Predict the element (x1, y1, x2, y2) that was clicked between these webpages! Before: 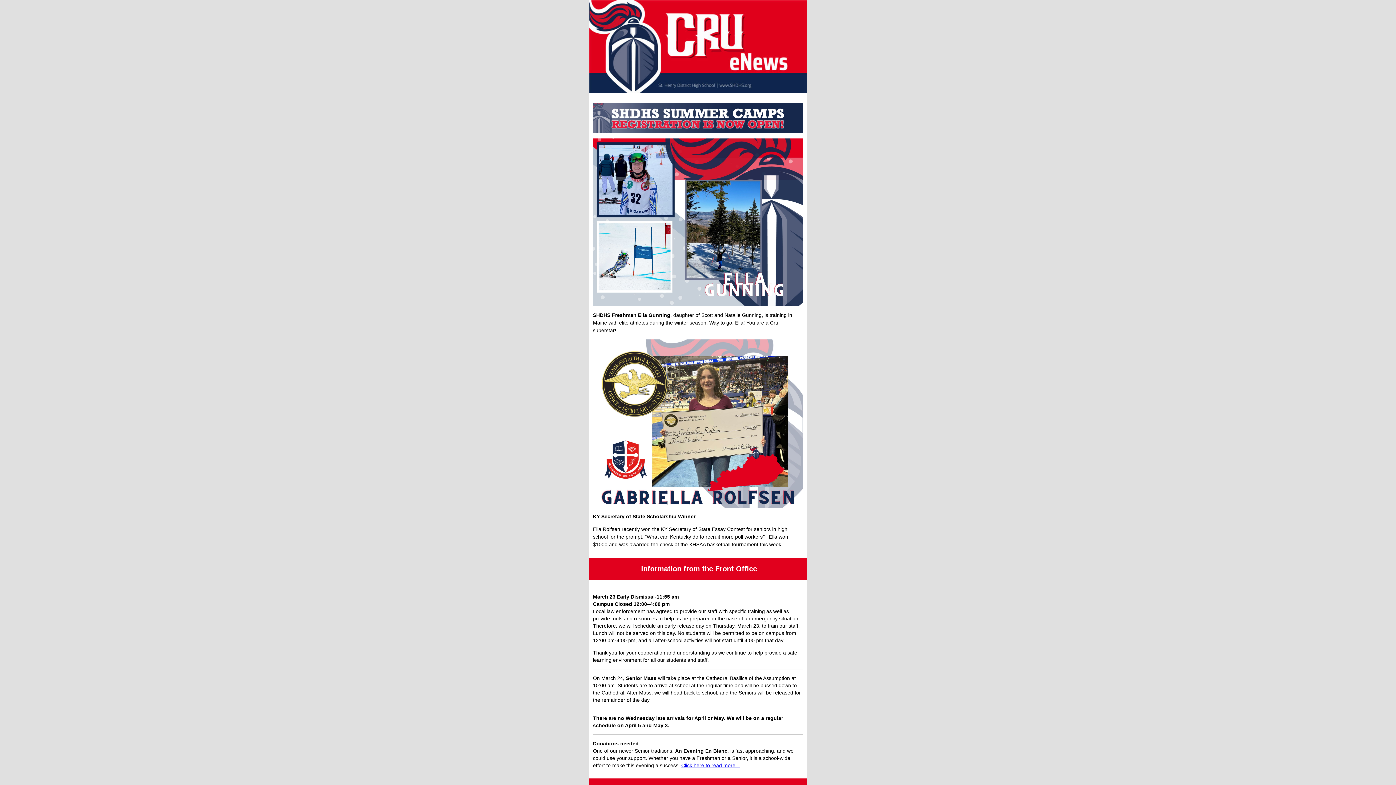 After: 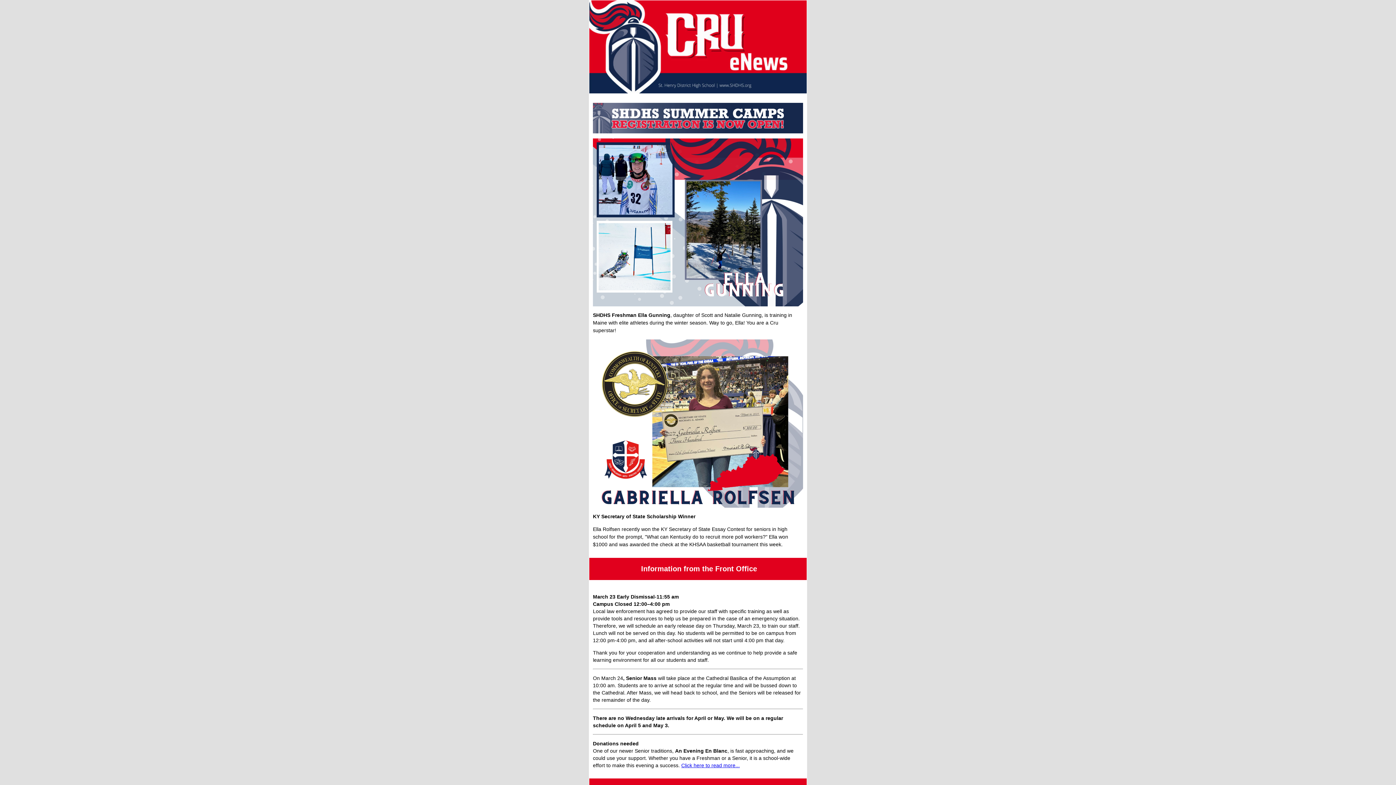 Action: bbox: (681, 763, 740, 768) label: Click here to read more...